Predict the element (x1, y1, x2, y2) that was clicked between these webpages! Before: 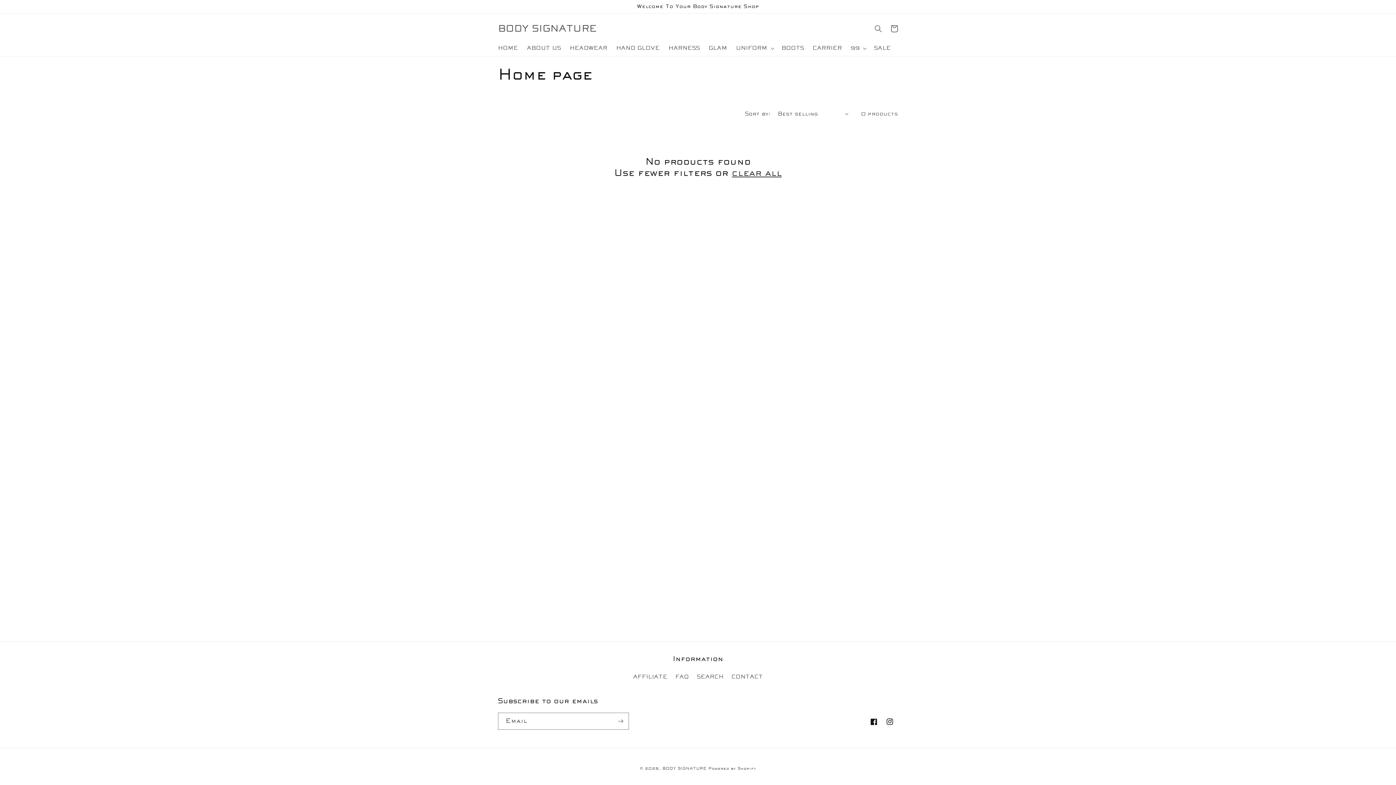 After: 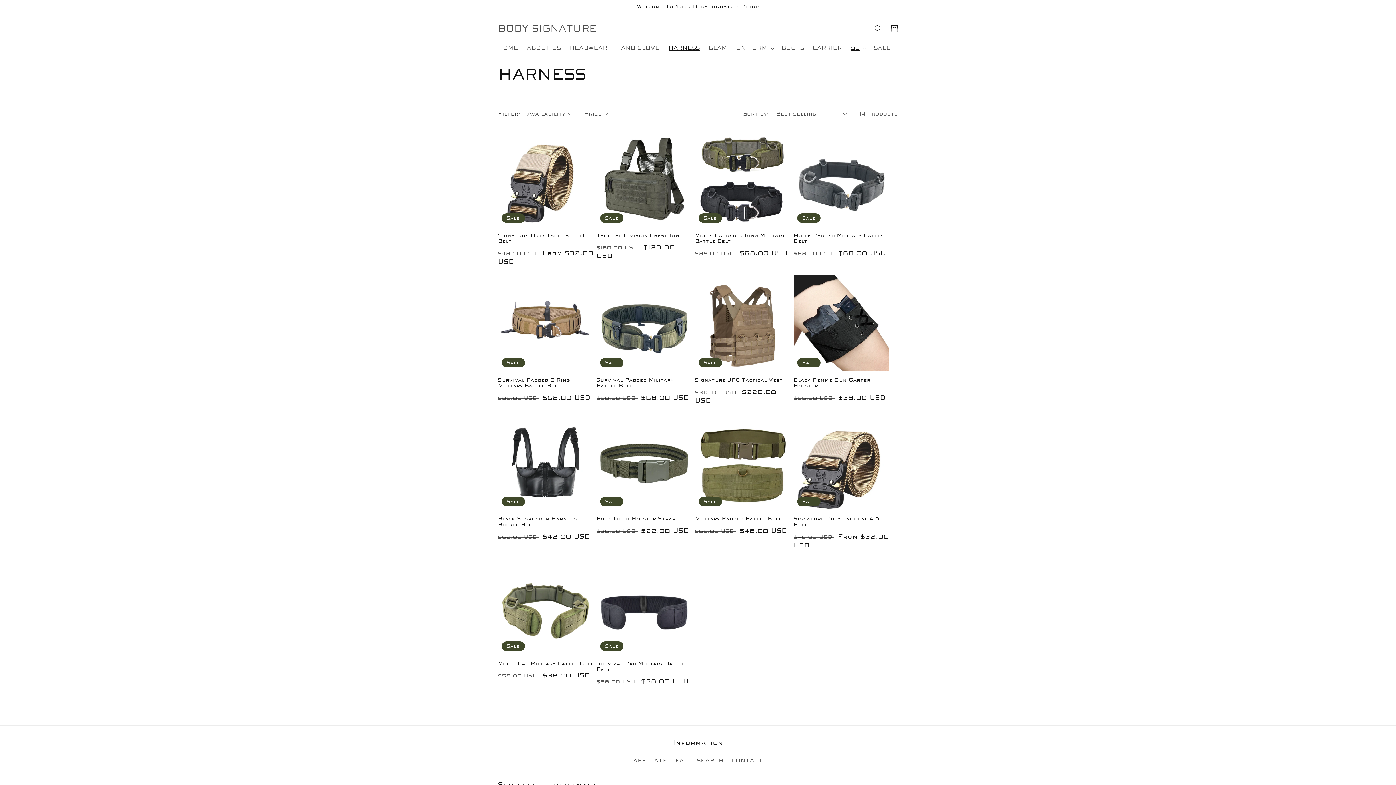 Action: bbox: (664, 40, 704, 55) label: HARNESS